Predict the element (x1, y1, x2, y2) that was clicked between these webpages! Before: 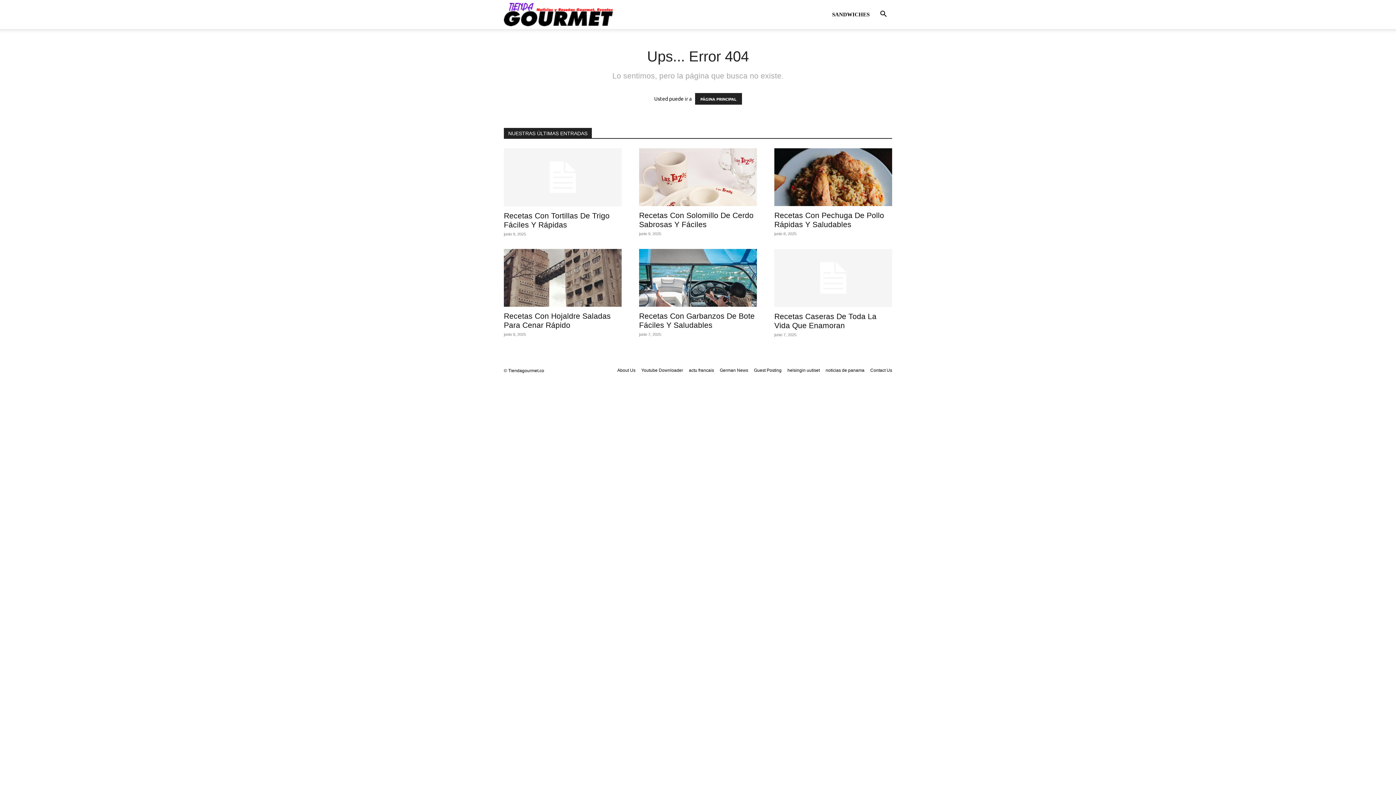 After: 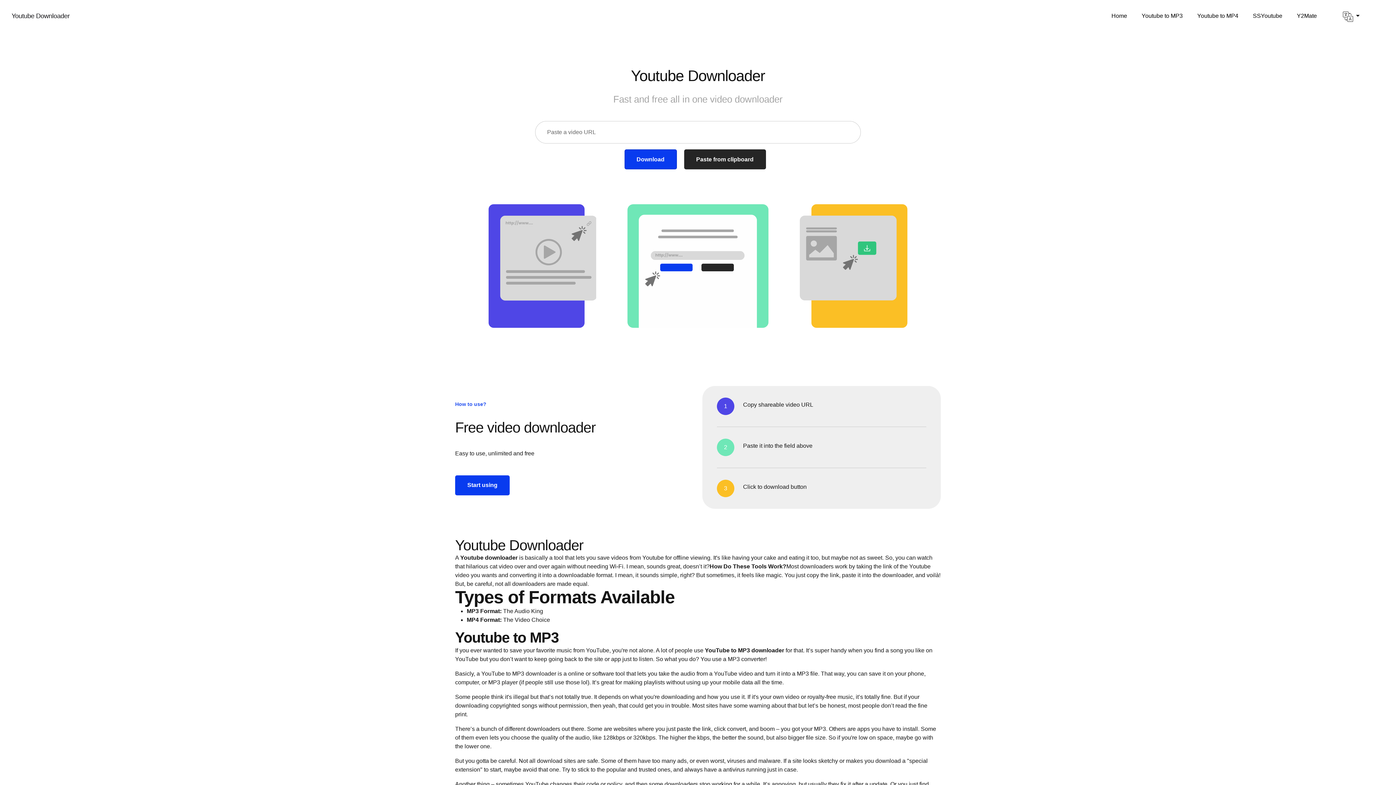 Action: label: Youtube Downloader bbox: (641, 367, 683, 373)